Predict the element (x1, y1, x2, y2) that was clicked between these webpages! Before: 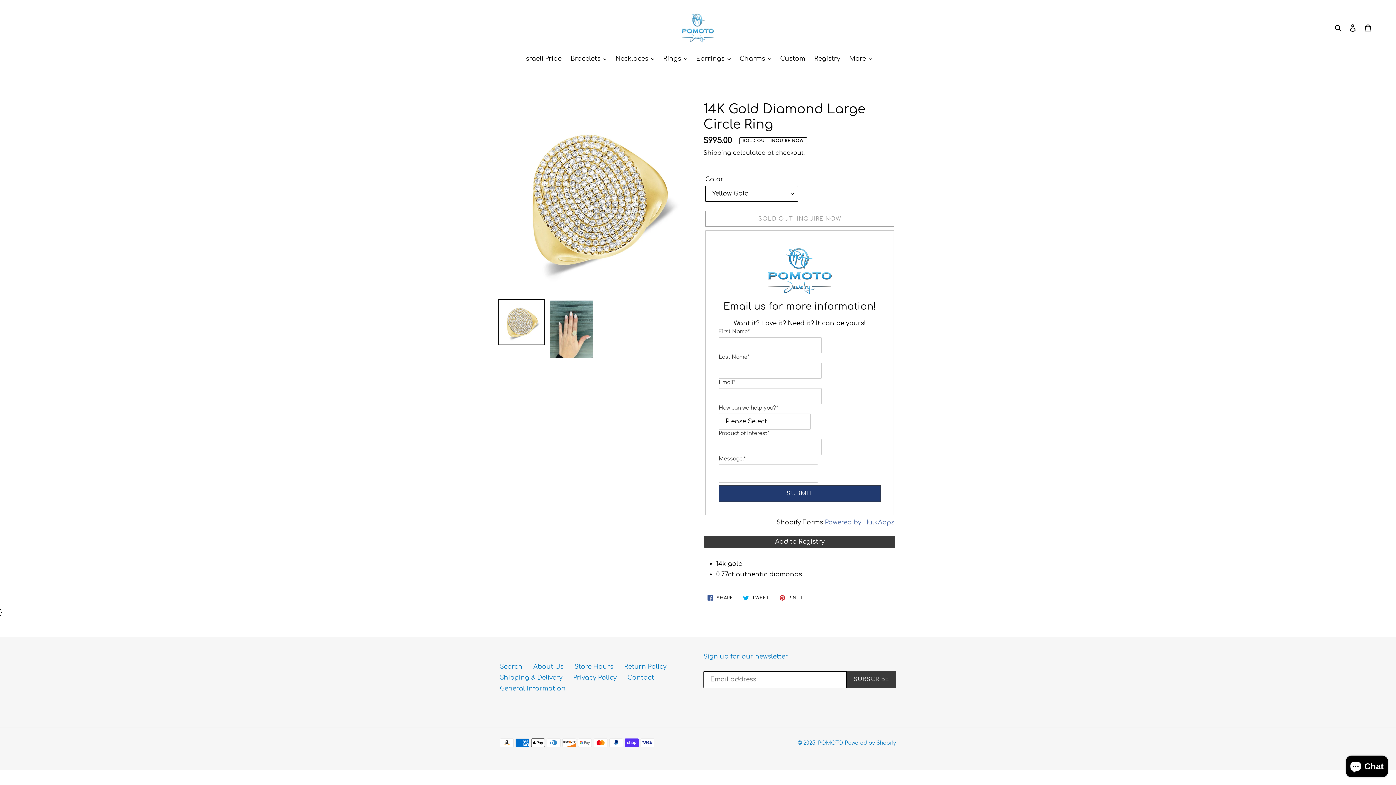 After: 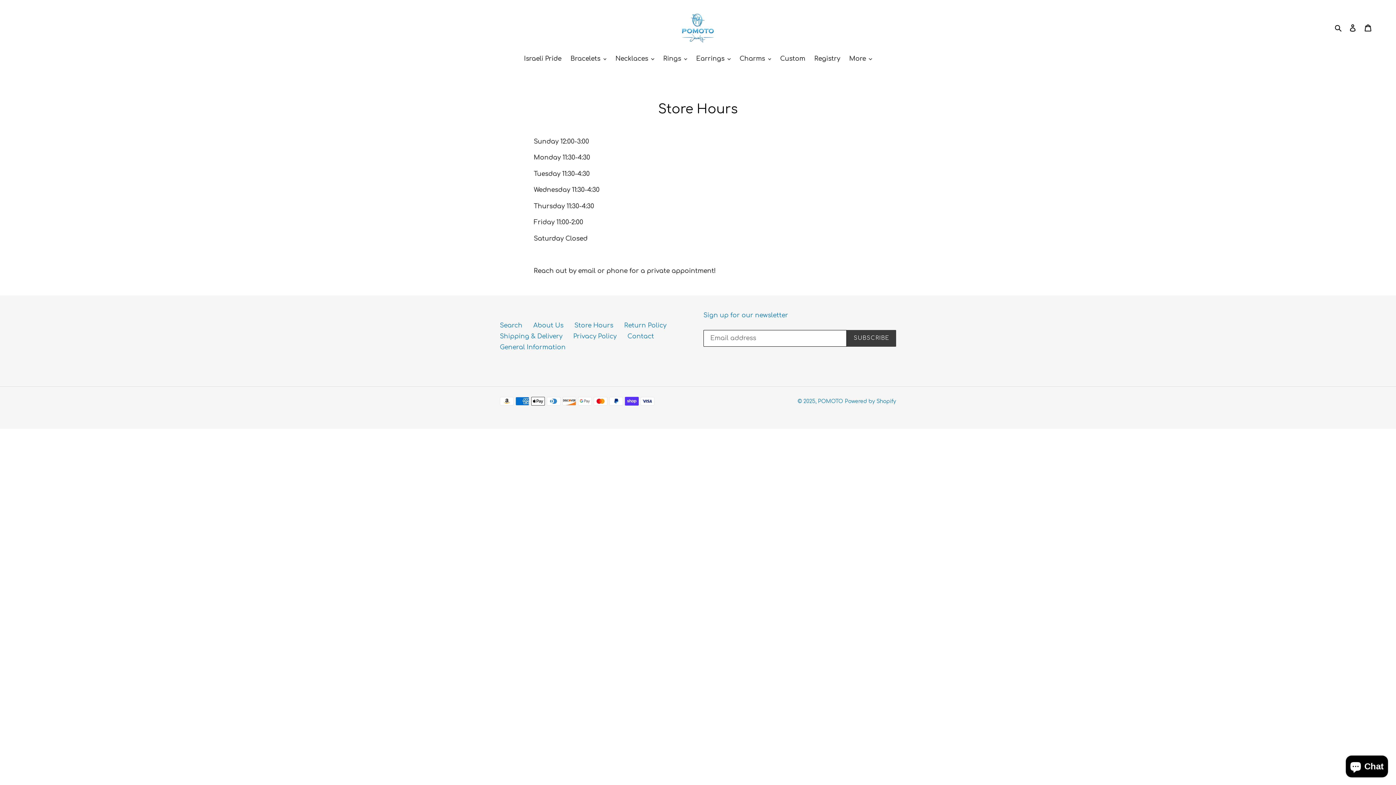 Action: bbox: (574, 663, 613, 670) label: Store Hours